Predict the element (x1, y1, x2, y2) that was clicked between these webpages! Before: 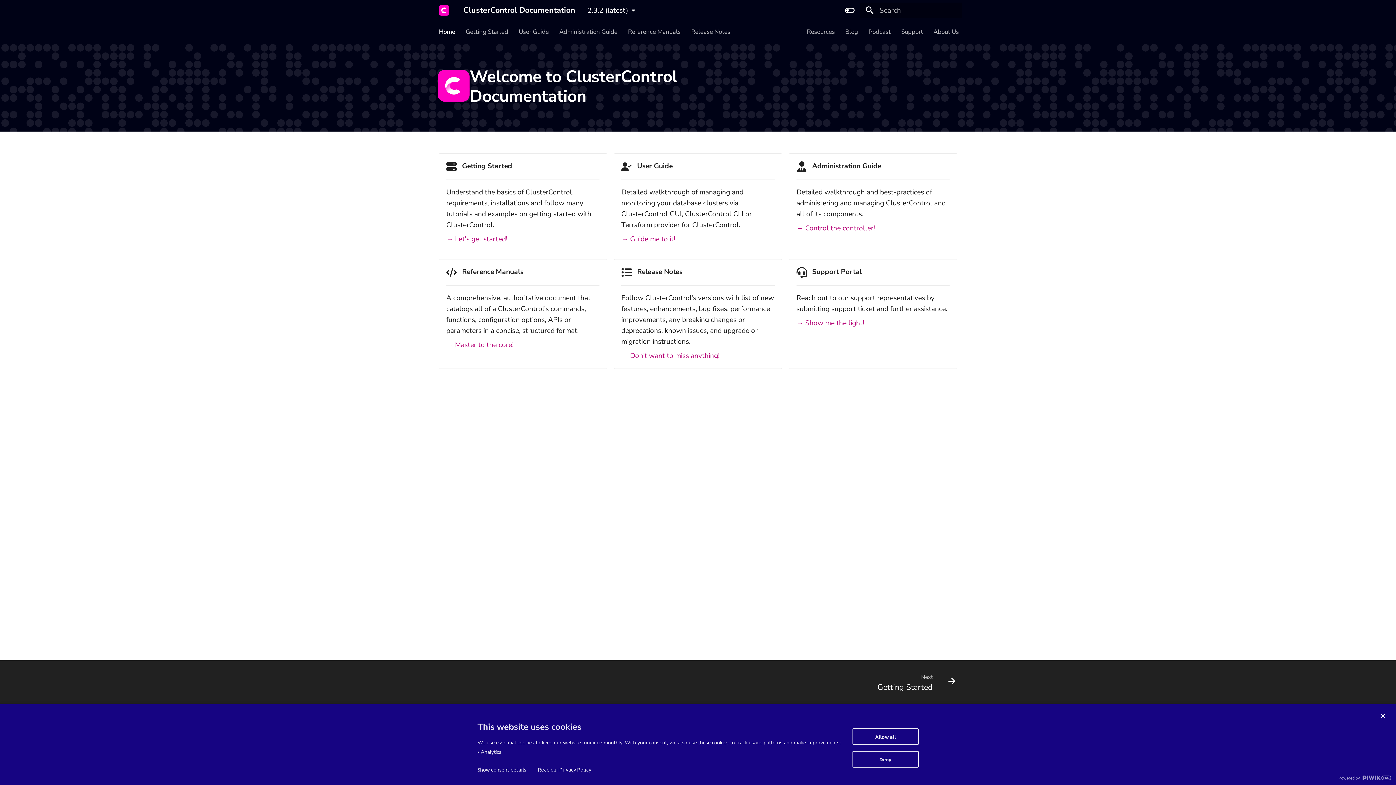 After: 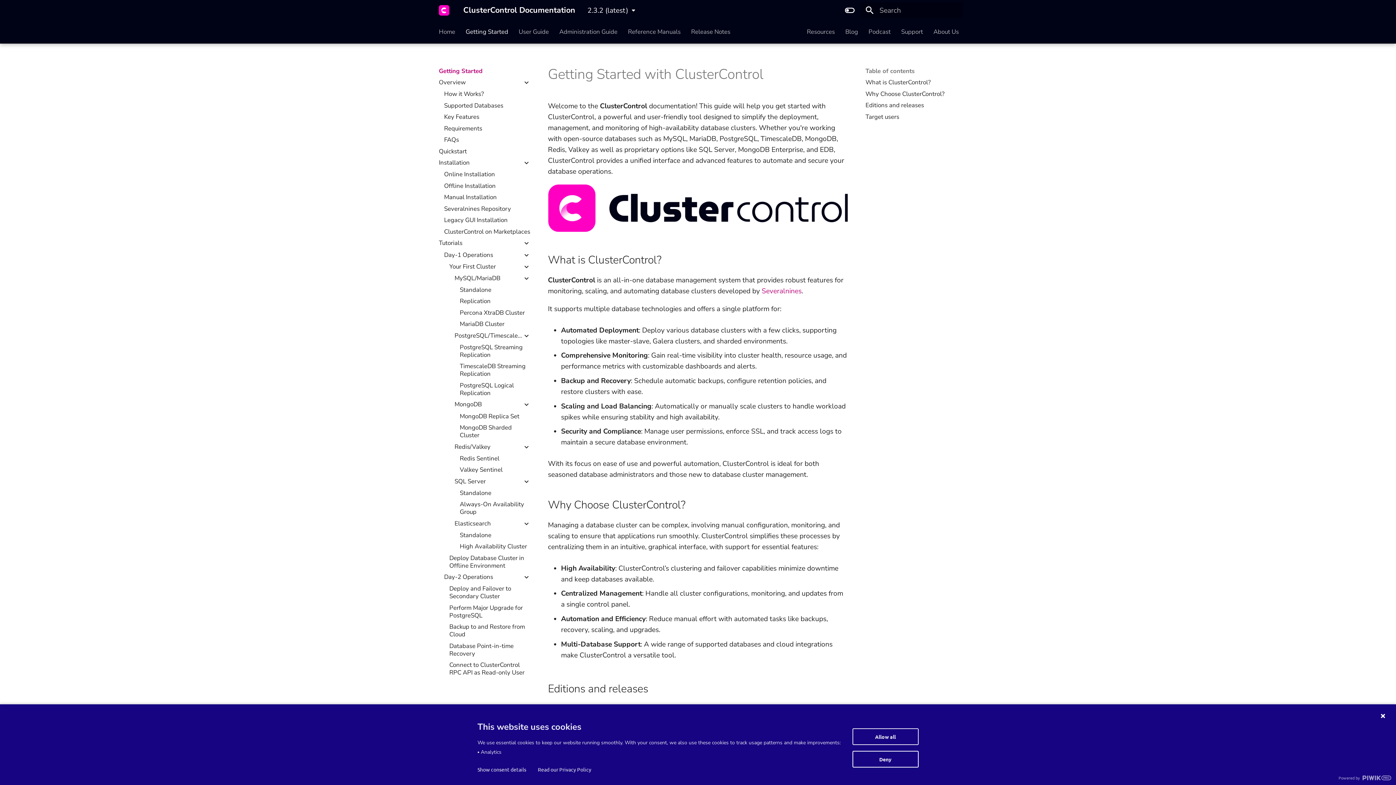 Action: label: Next: Getting Started bbox: (866, 675, 962, 700)